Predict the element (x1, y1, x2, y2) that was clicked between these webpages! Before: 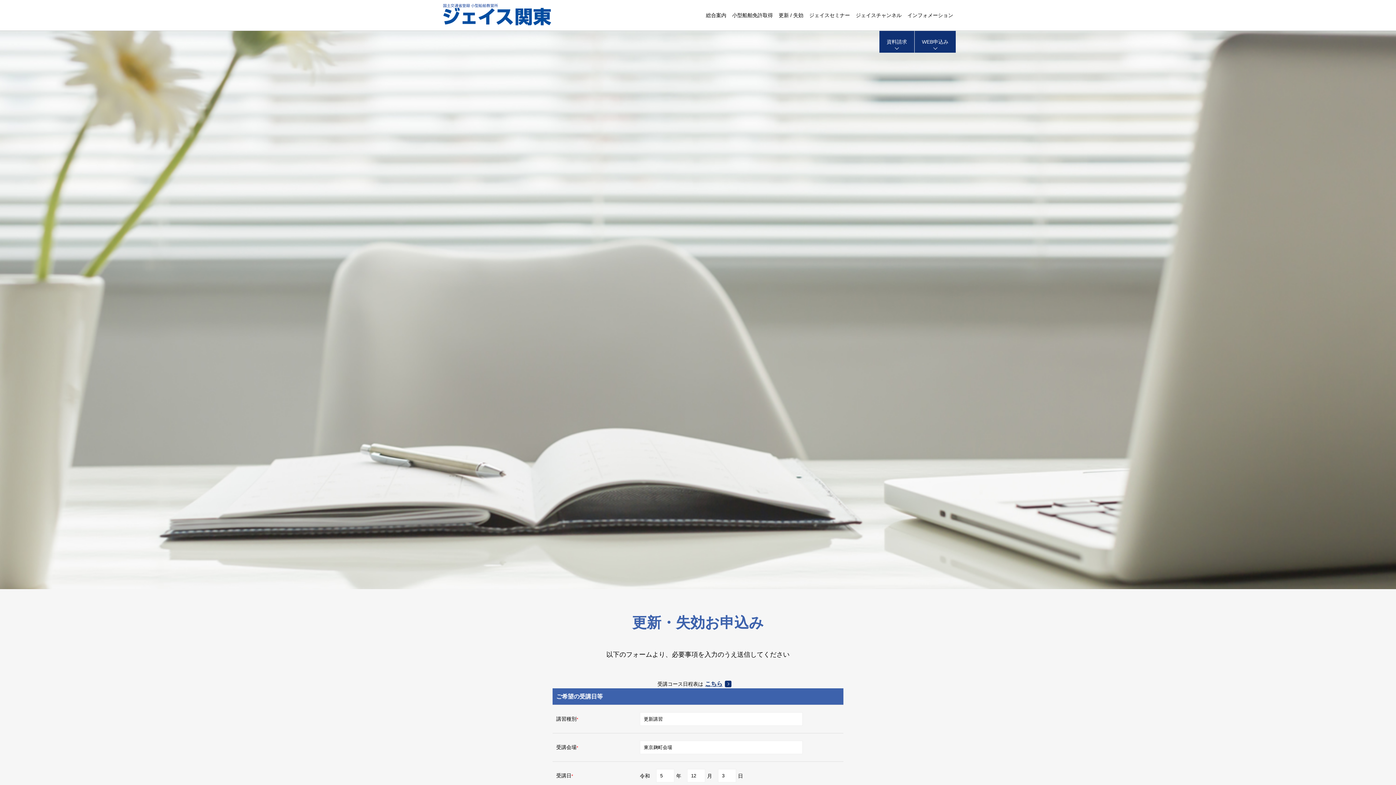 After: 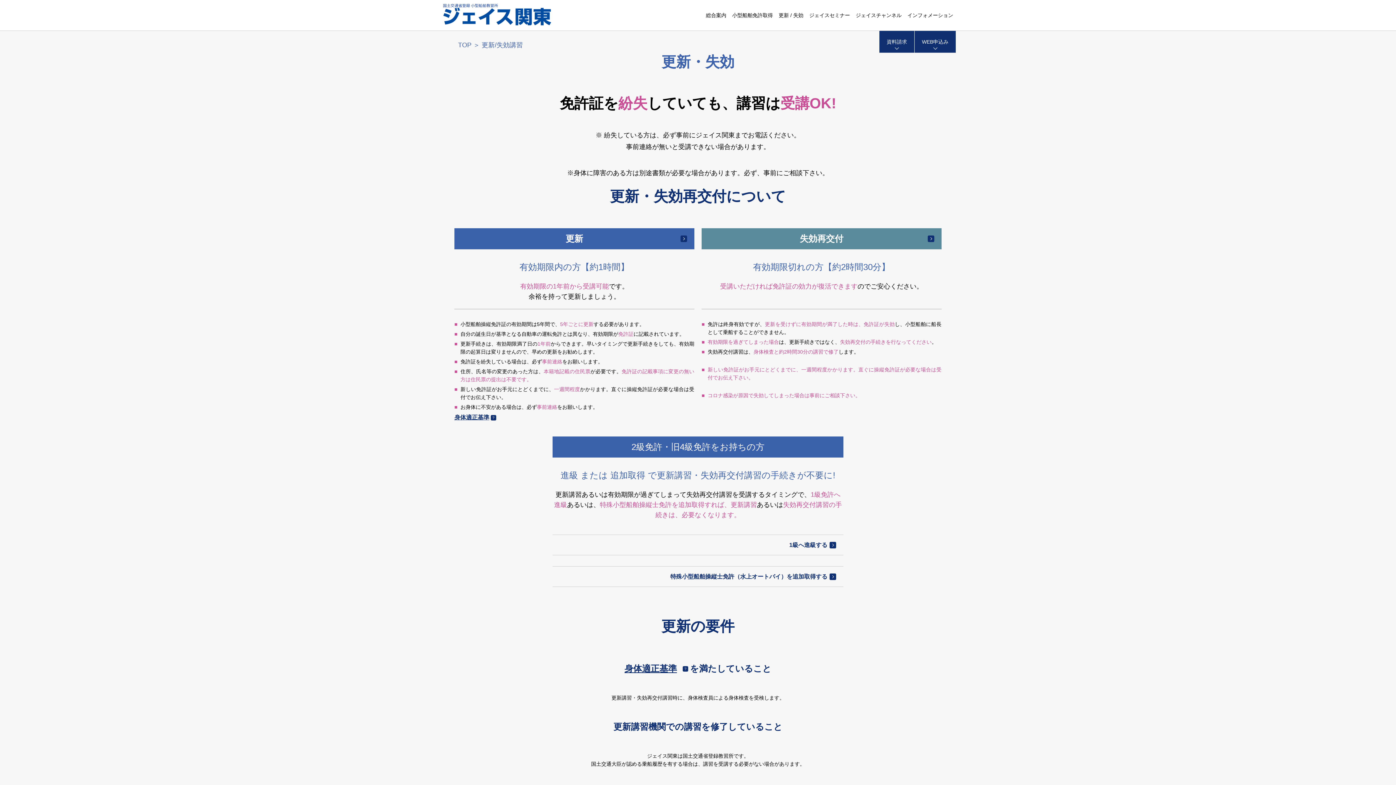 Action: bbox: (778, 12, 803, 18) label: 更新 / 失効